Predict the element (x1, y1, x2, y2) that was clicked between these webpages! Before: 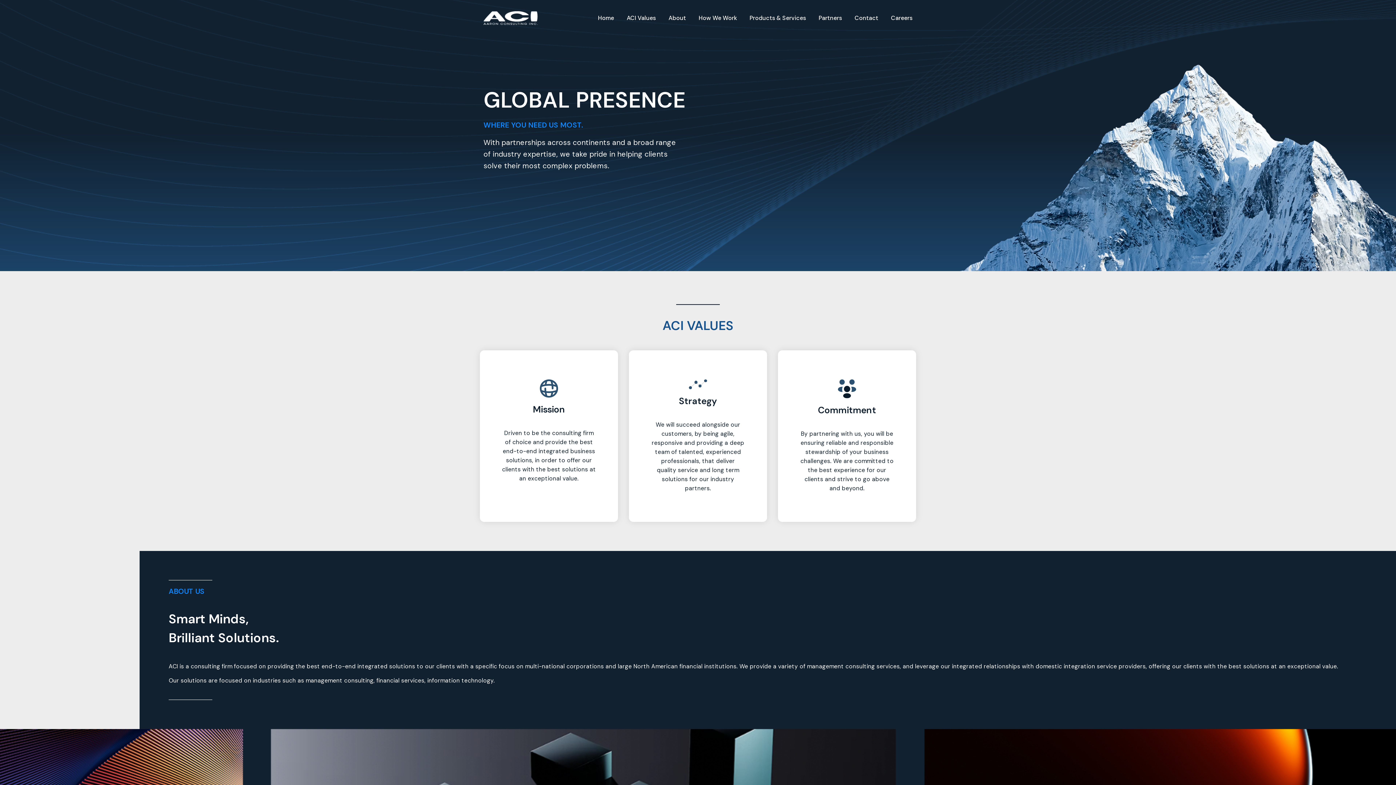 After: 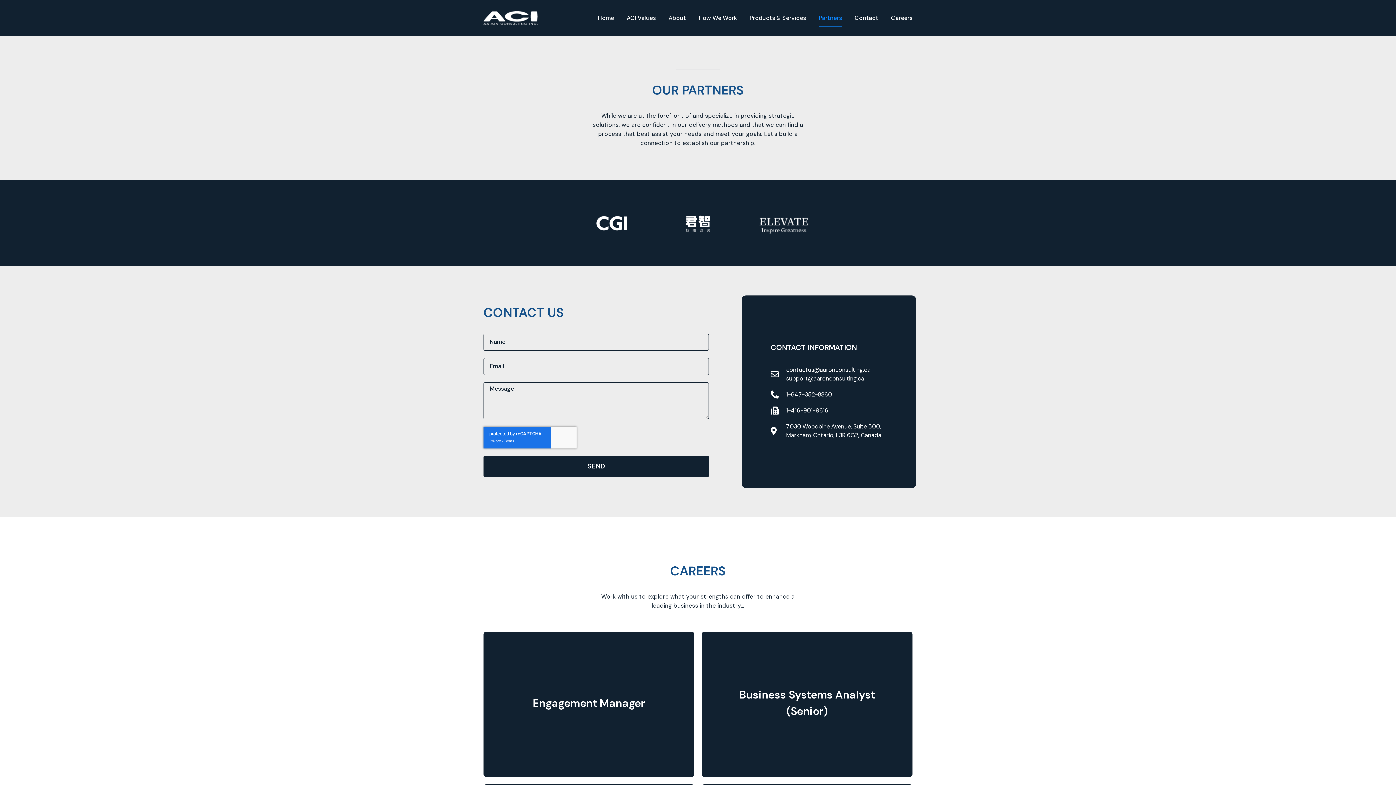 Action: bbox: (818, 9, 842, 26) label: Partners